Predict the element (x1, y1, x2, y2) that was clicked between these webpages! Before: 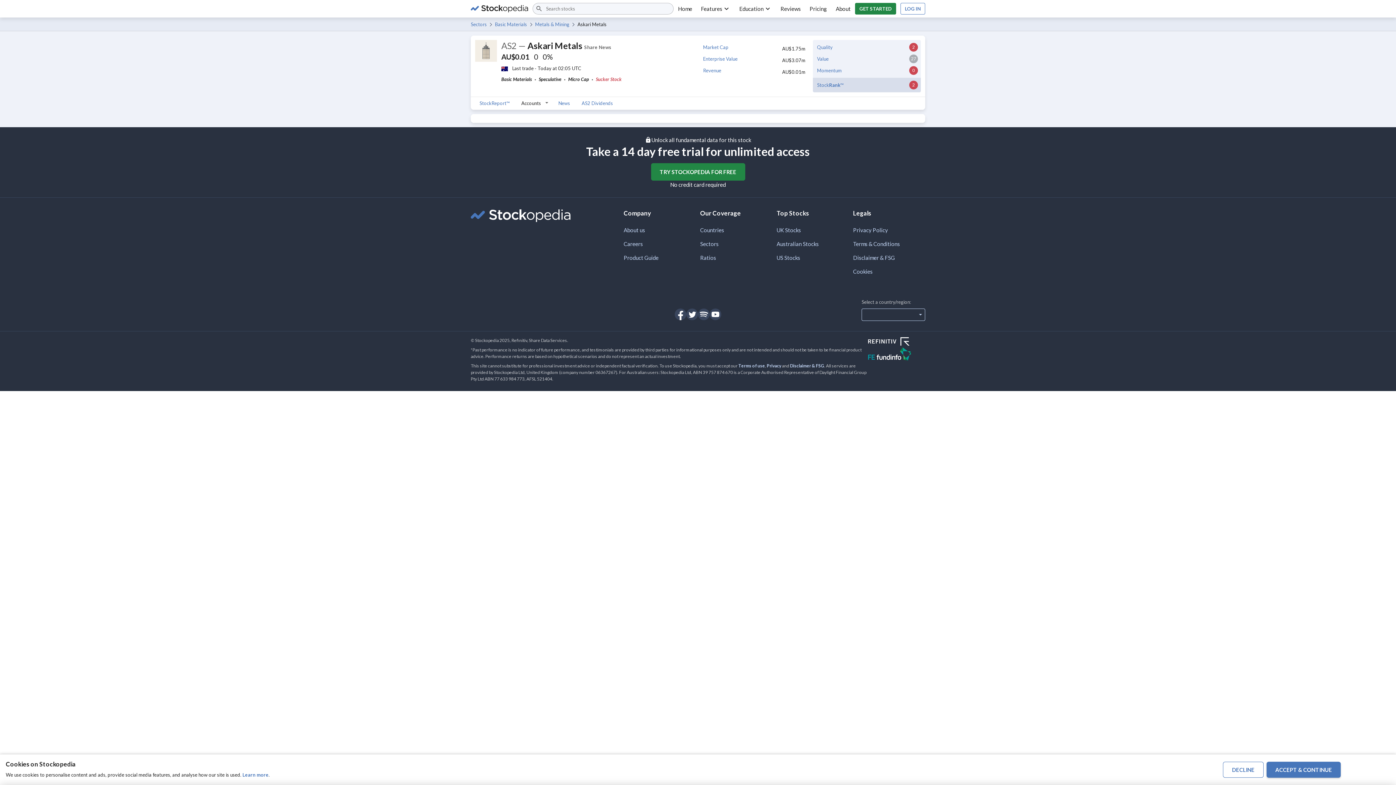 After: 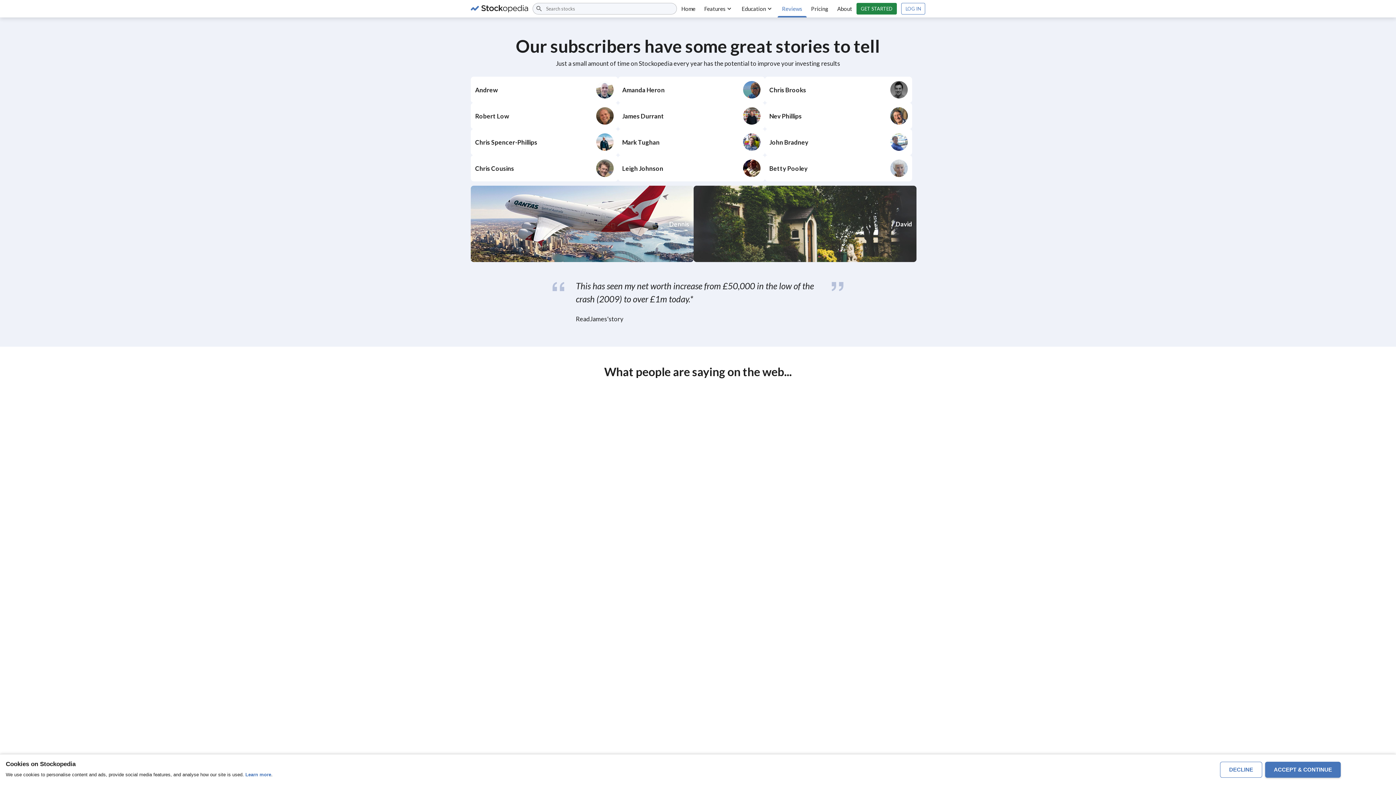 Action: label: Reviews bbox: (776, 0, 805, 17)